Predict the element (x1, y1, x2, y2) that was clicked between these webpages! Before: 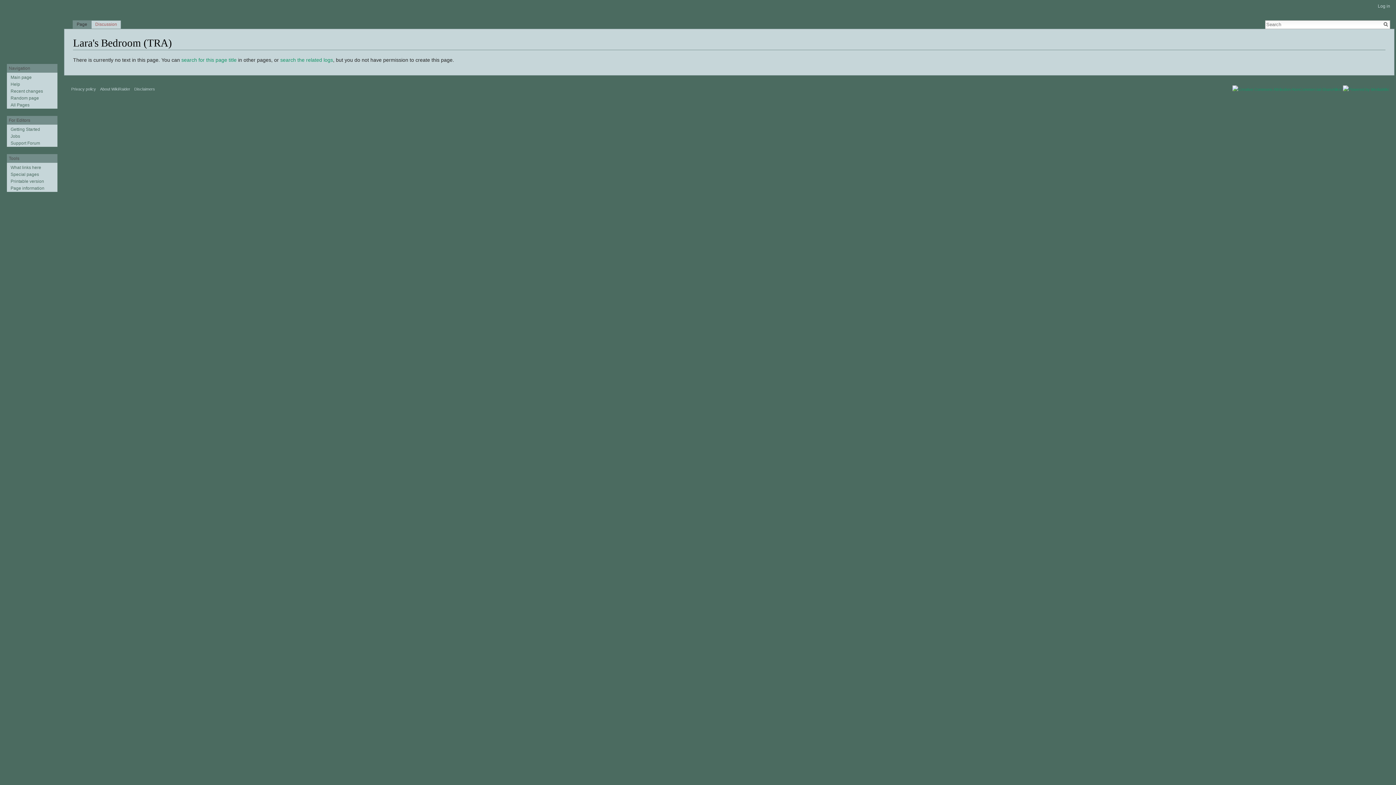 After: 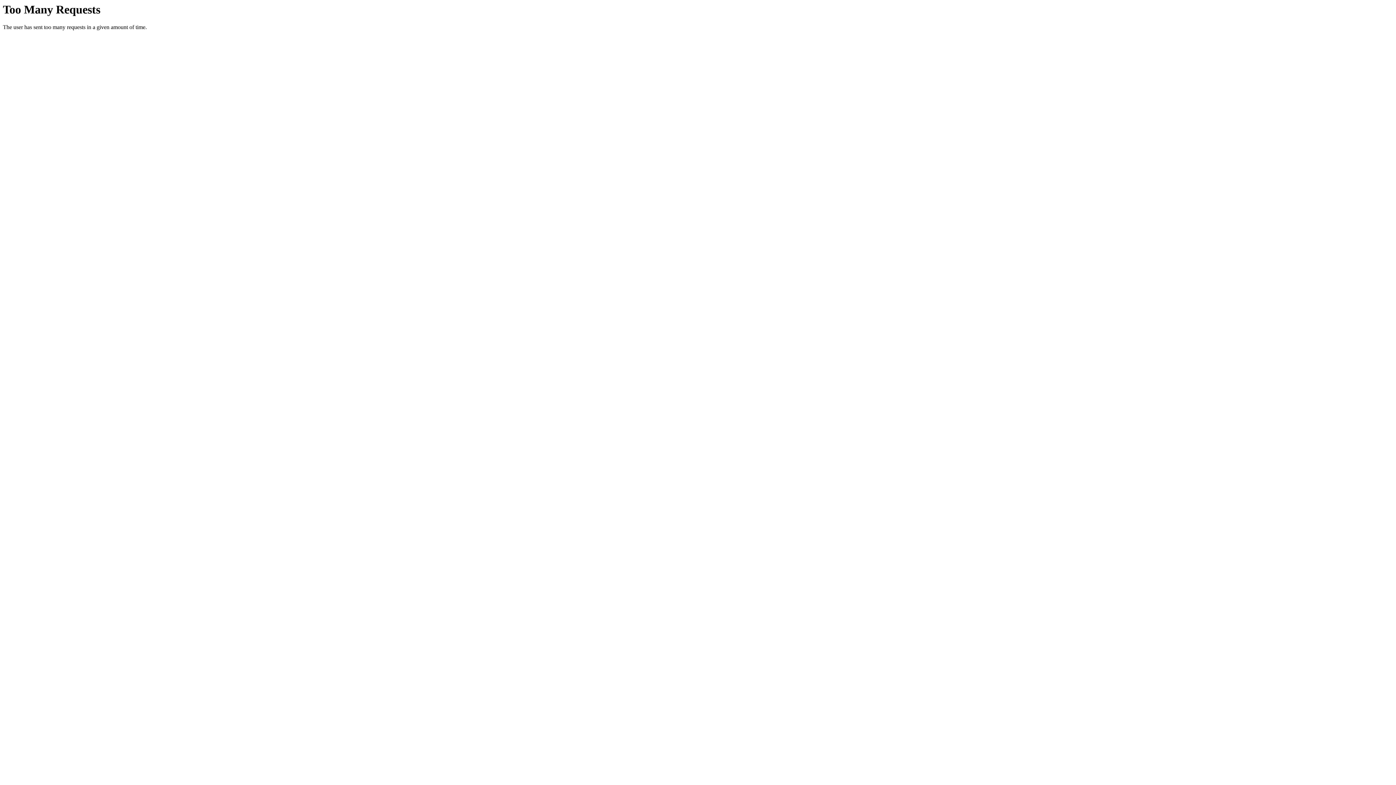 Action: label: About WikiRaider bbox: (100, 86, 130, 91)